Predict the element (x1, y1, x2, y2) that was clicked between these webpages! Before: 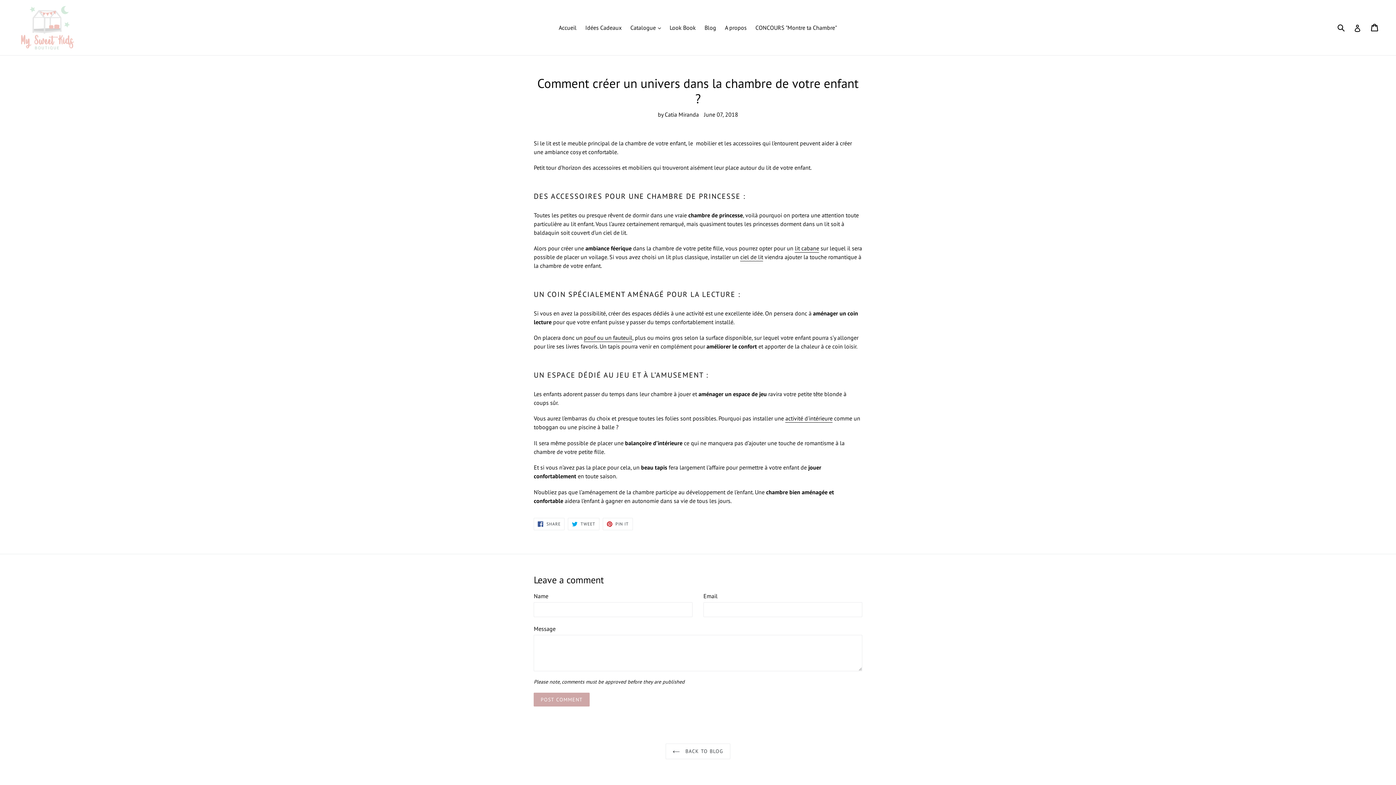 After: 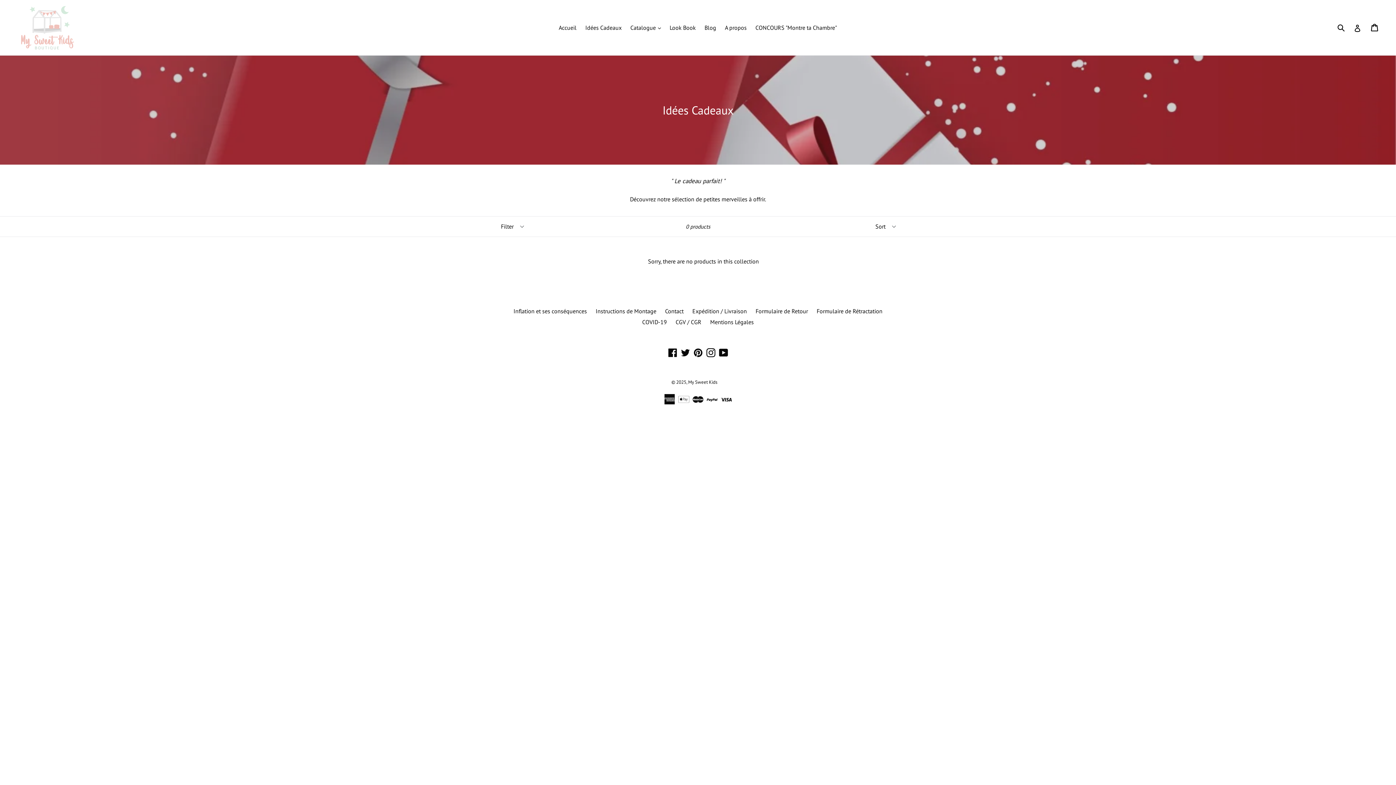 Action: label: Idées Cadeaux bbox: (581, 22, 625, 33)